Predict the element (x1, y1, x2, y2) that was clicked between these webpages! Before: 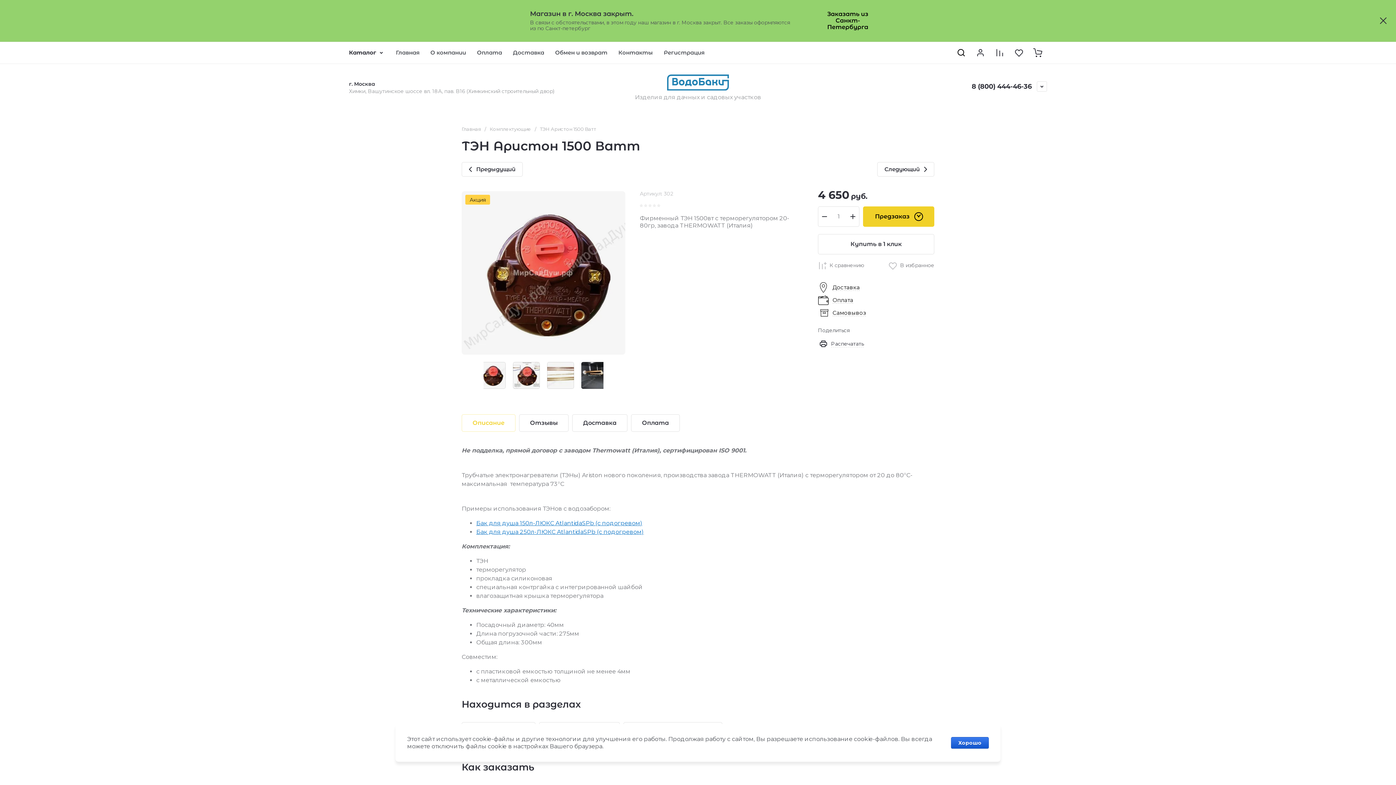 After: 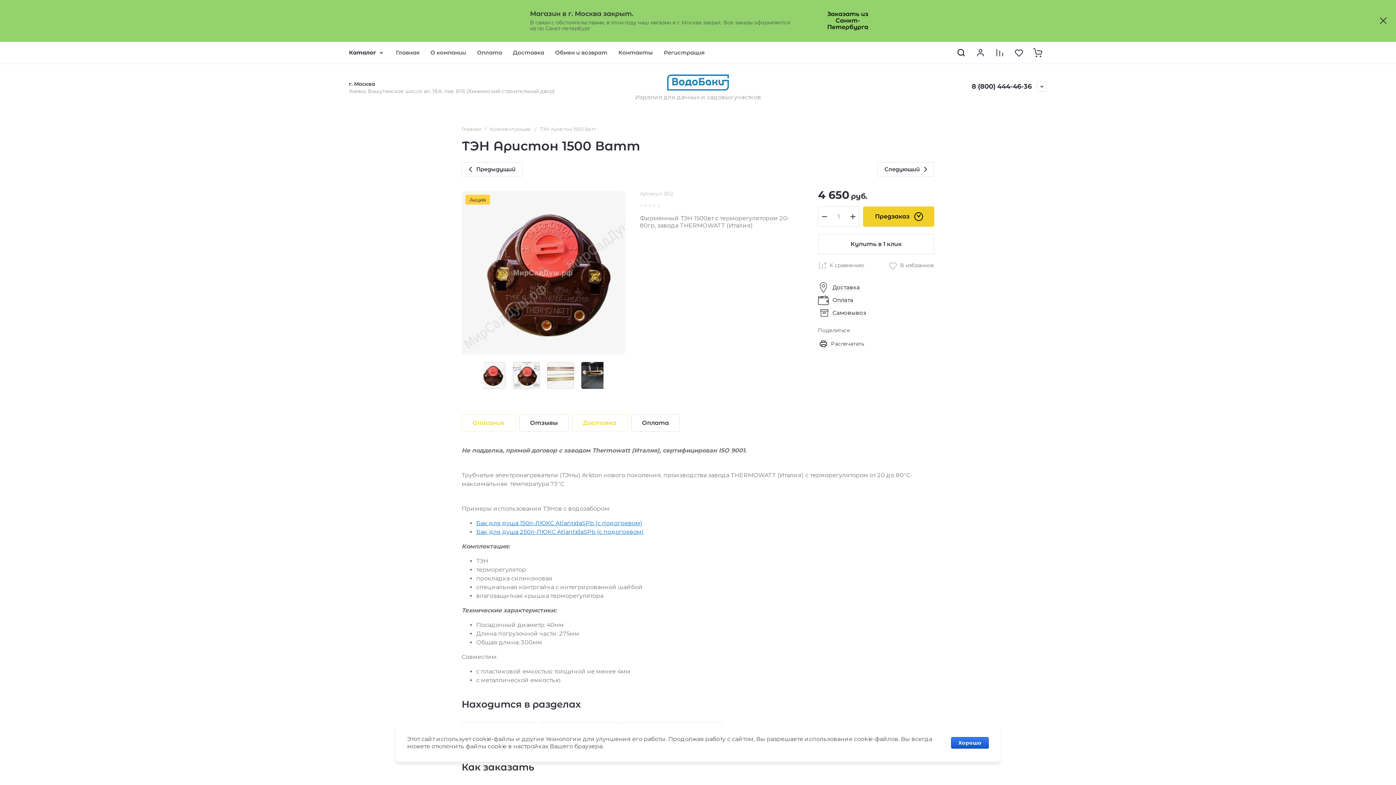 Action: bbox: (572, 414, 627, 431) label: Доставка